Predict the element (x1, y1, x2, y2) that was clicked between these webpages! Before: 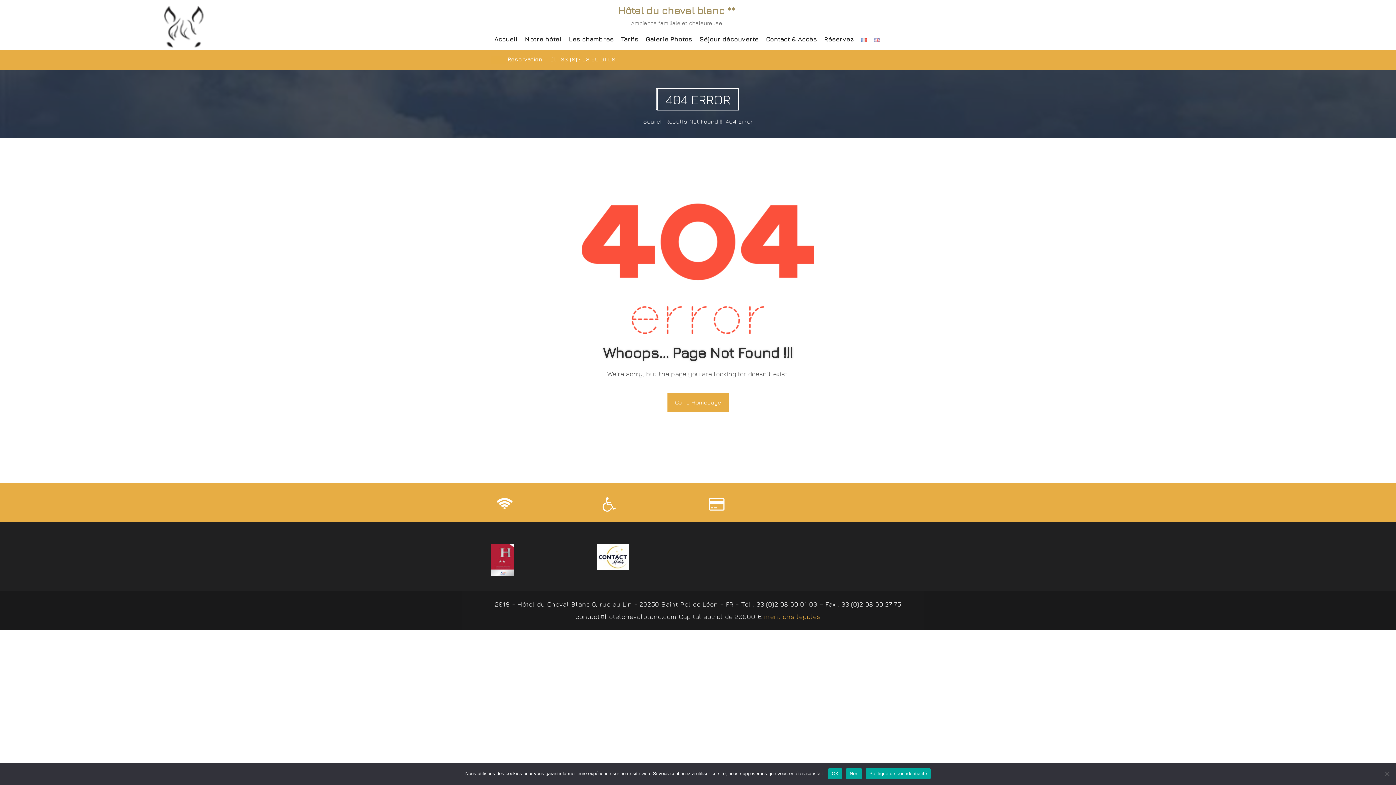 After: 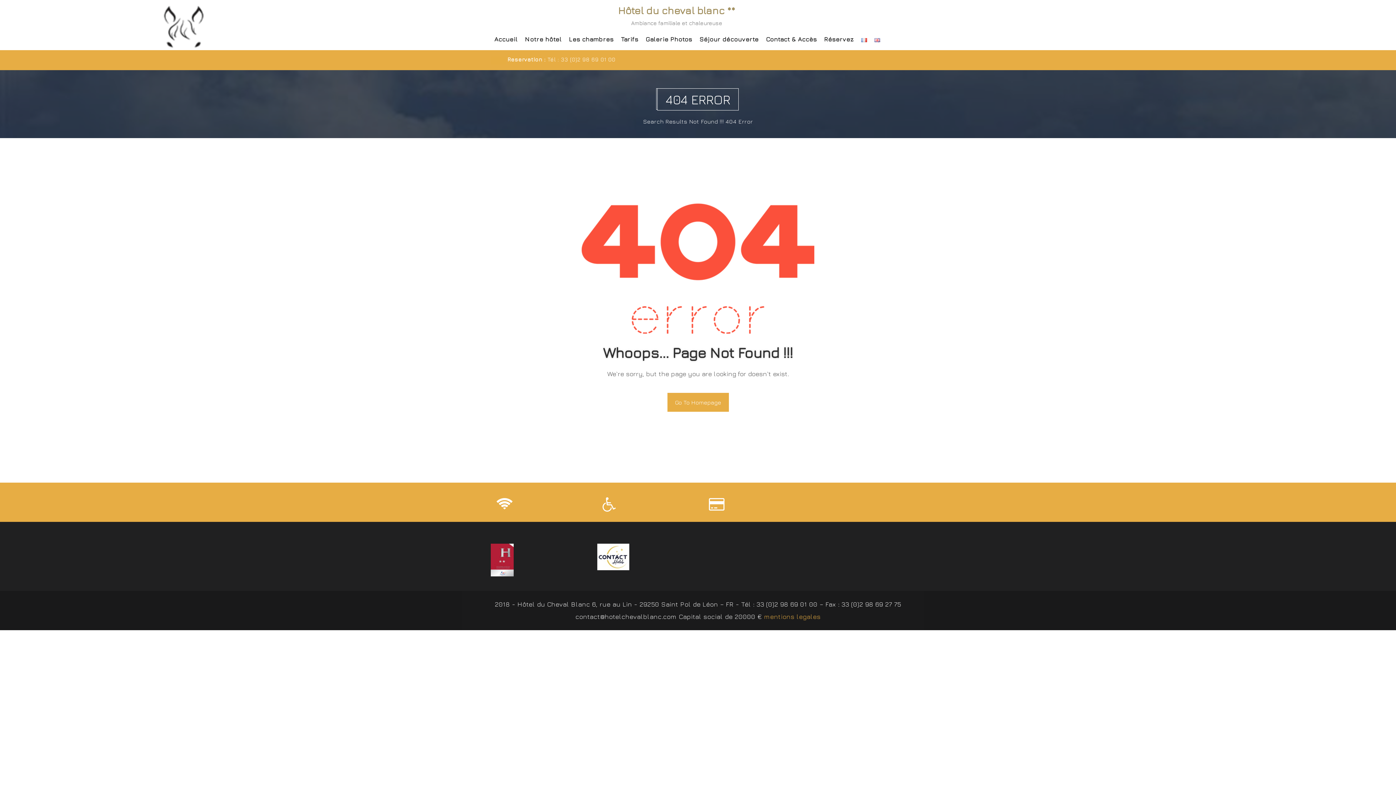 Action: label: Non bbox: (846, 768, 862, 779)